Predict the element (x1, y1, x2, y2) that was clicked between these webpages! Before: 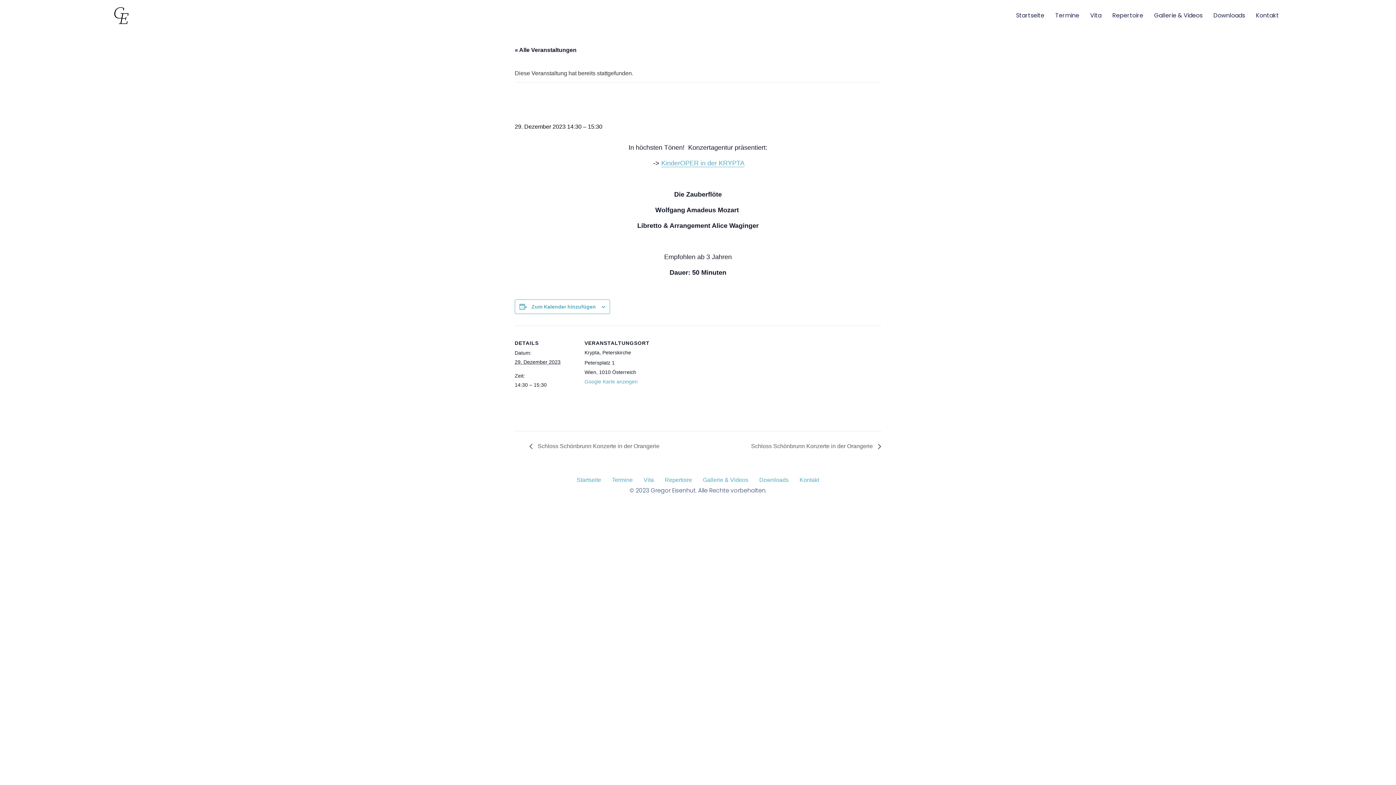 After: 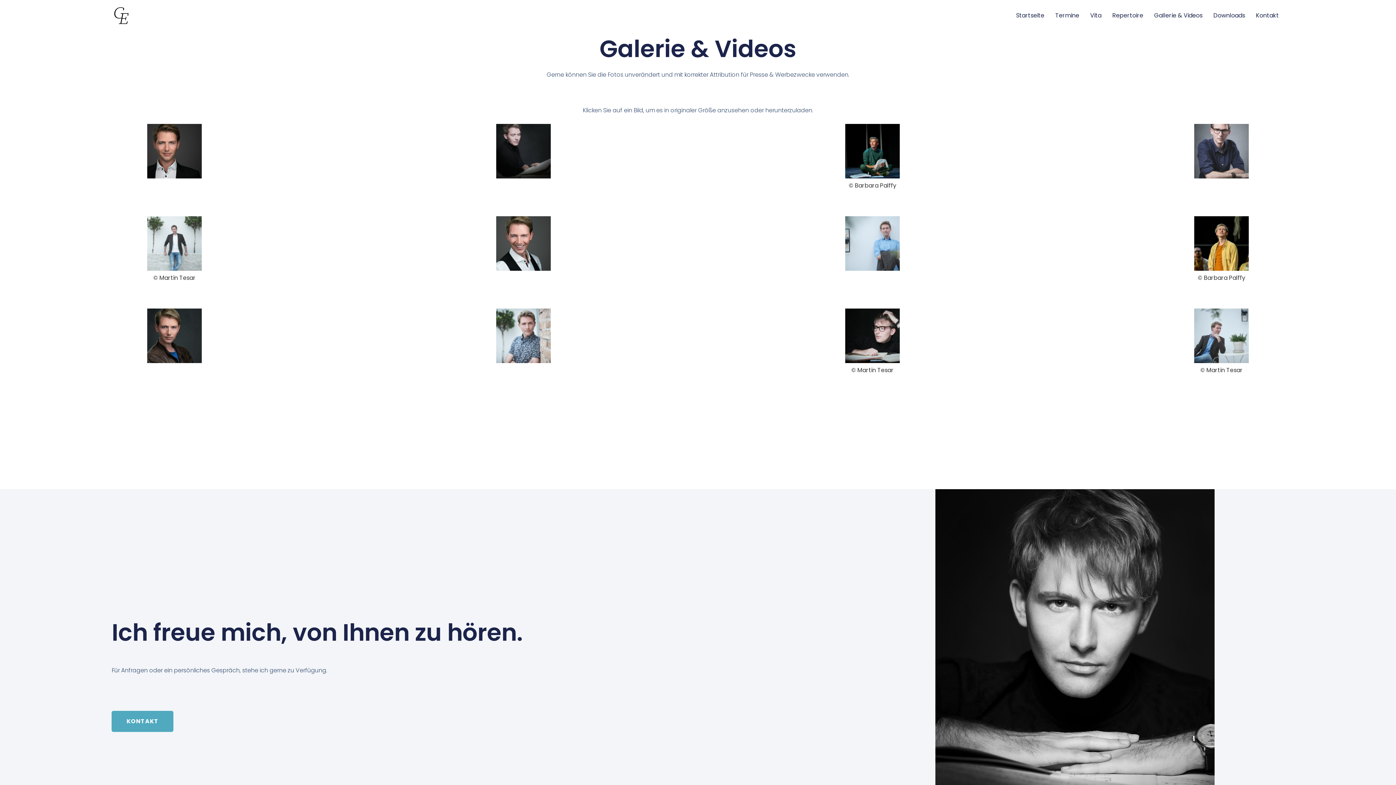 Action: bbox: (1149, 9, 1208, 21) label: Gallerie & Videos